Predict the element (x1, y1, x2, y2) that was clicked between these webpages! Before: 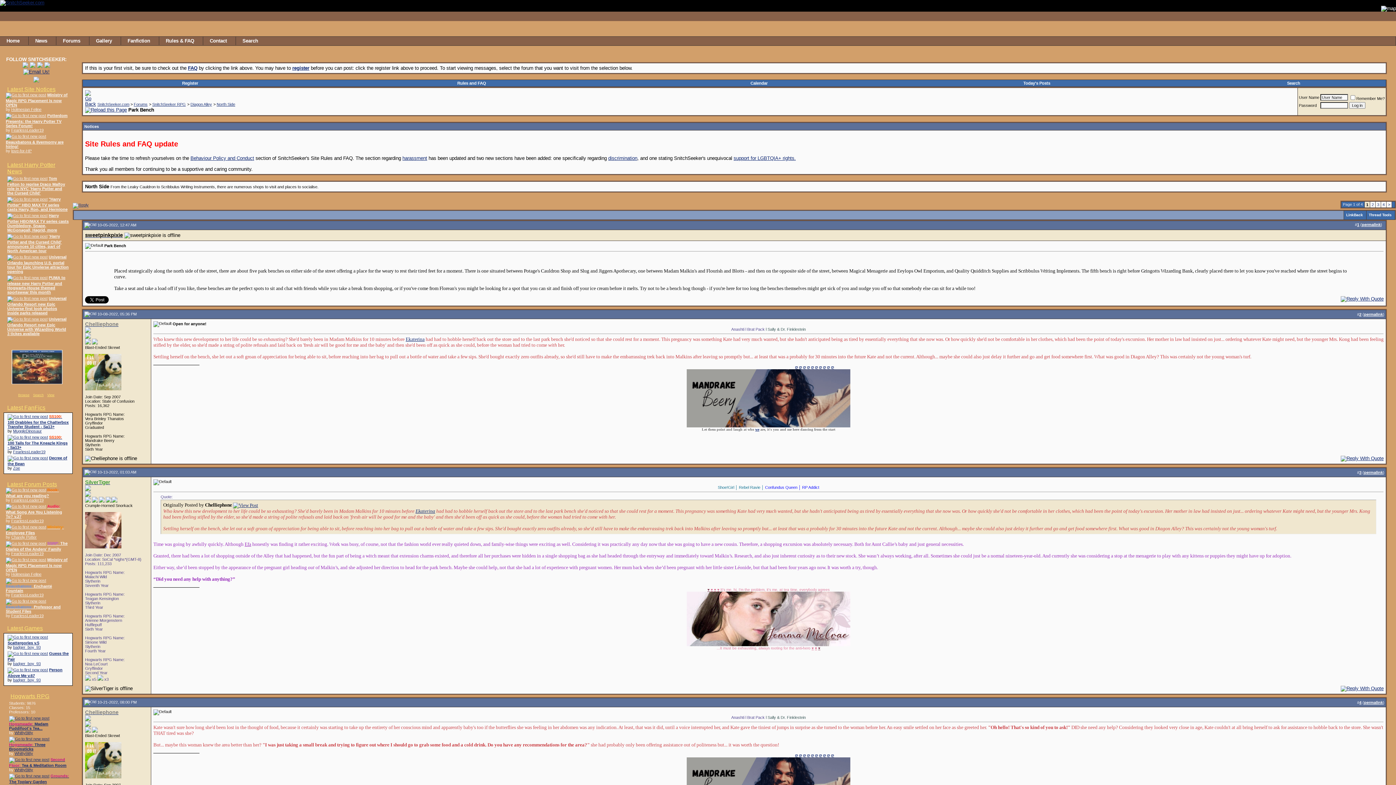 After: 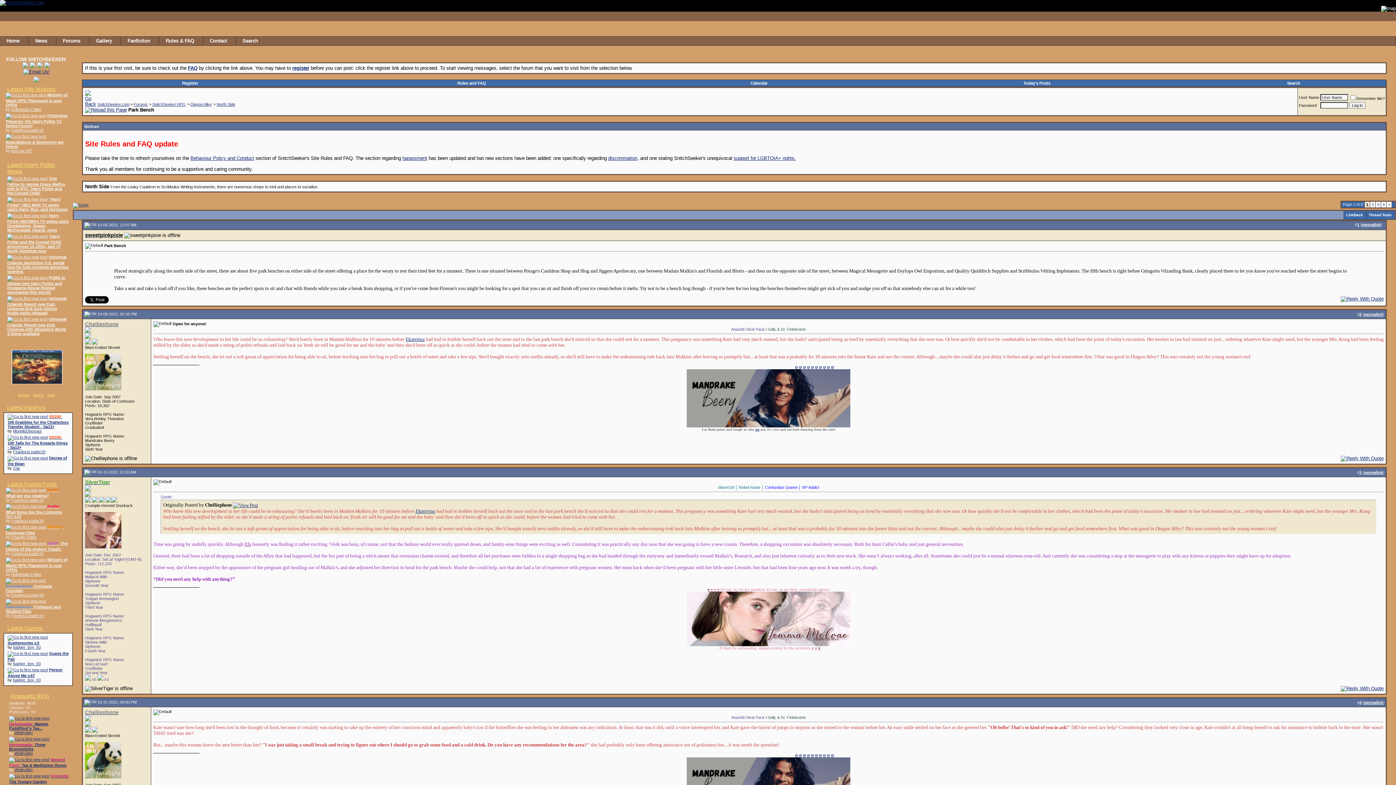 Action: label: Latest Site Notices bbox: (7, 86, 55, 92)